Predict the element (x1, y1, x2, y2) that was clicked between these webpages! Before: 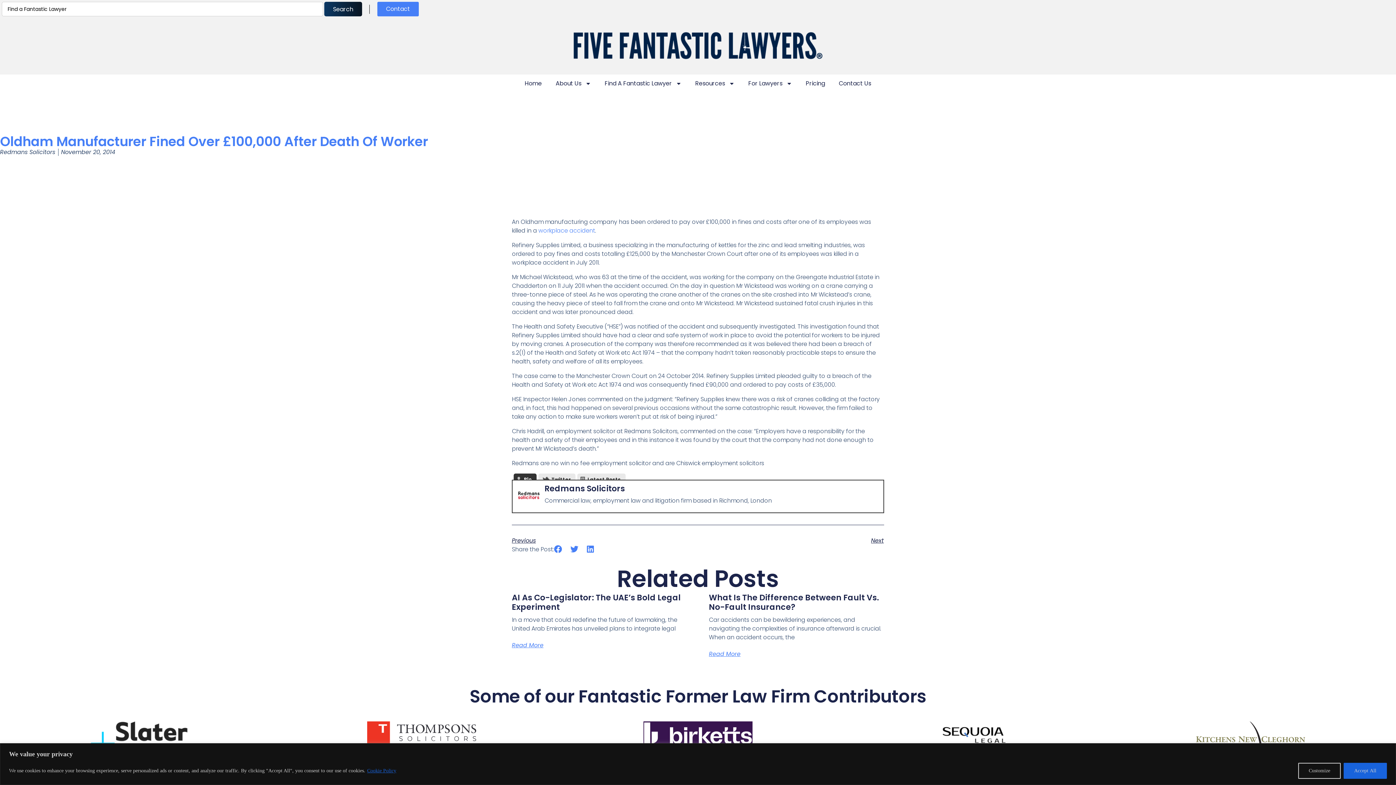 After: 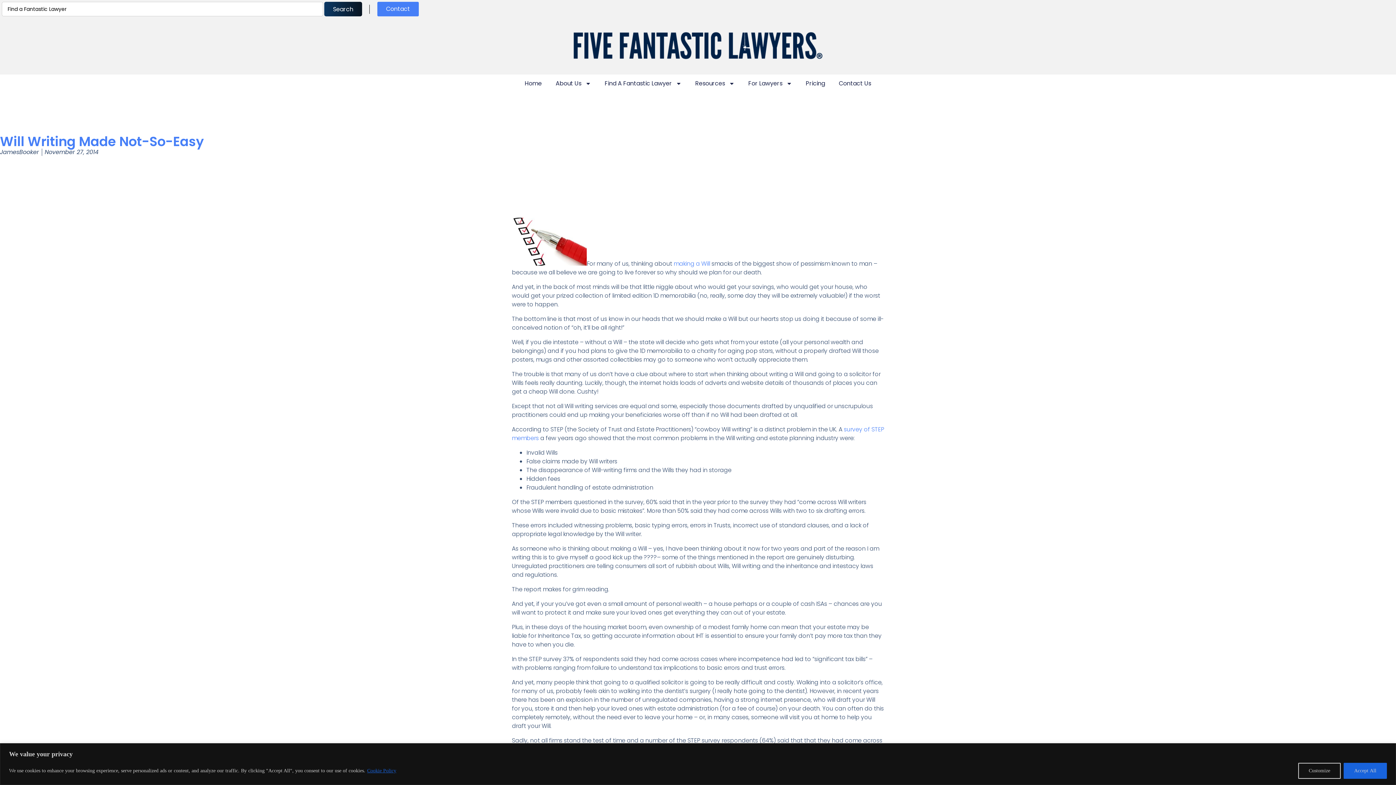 Action: label: Next bbox: (698, 536, 884, 545)